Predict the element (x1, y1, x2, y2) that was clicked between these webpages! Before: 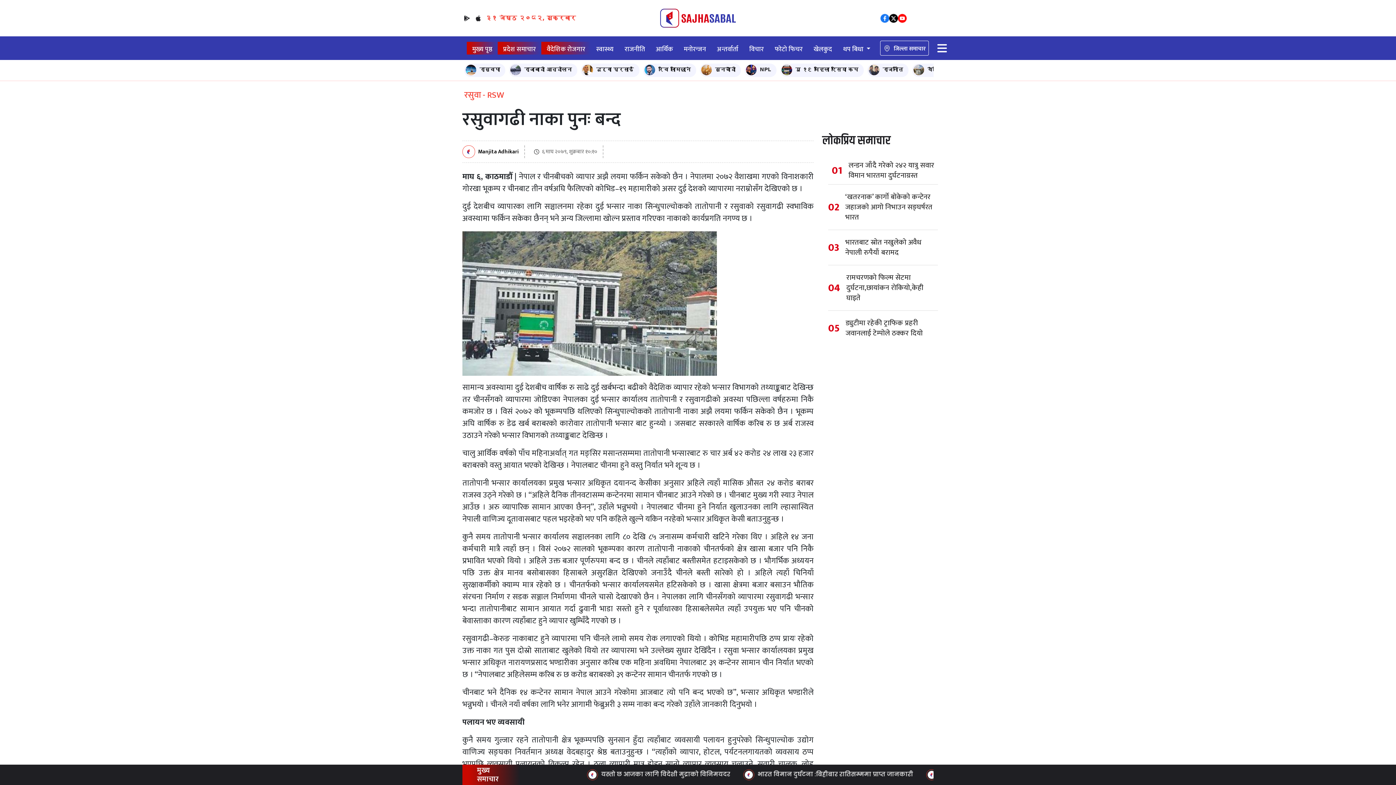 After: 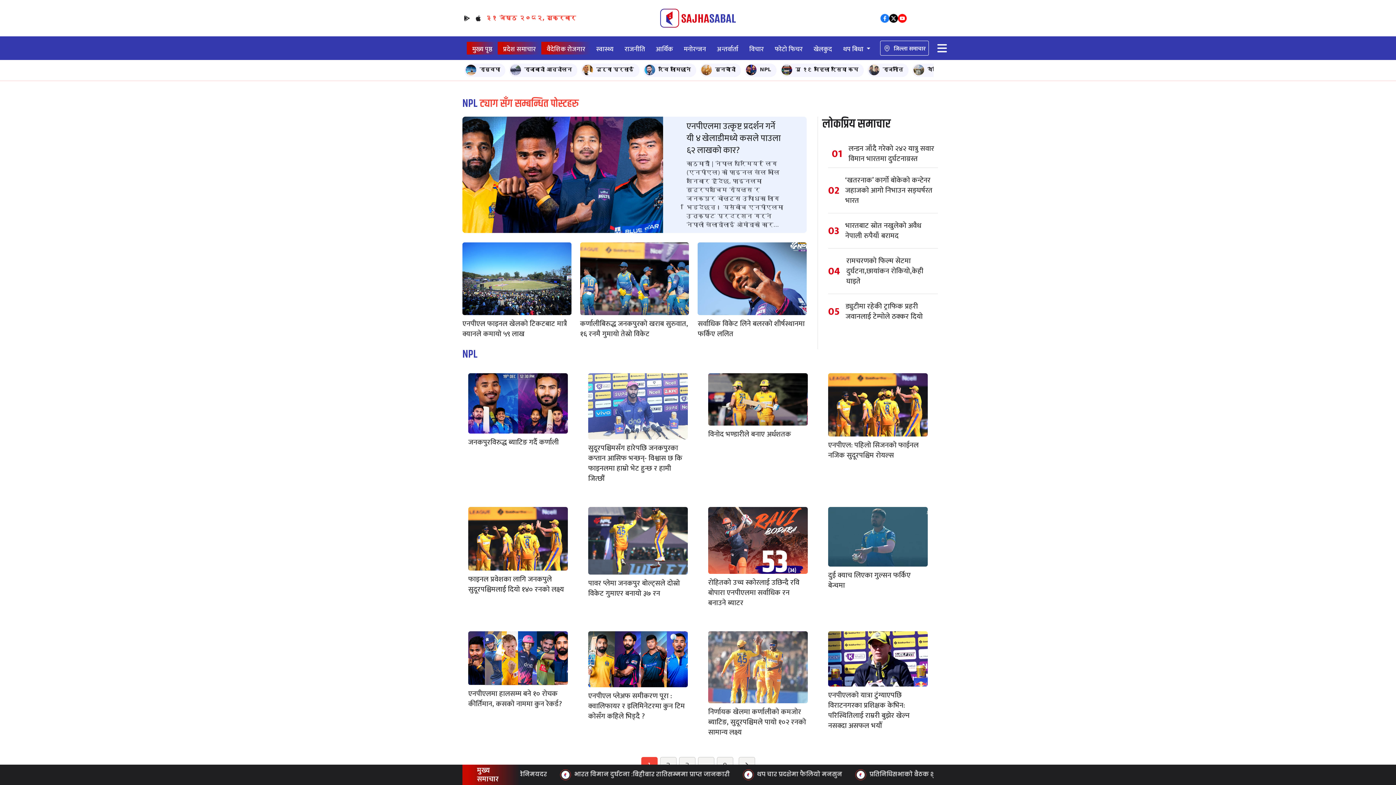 Action: label: NPL bbox: (744, 63, 776, 77)